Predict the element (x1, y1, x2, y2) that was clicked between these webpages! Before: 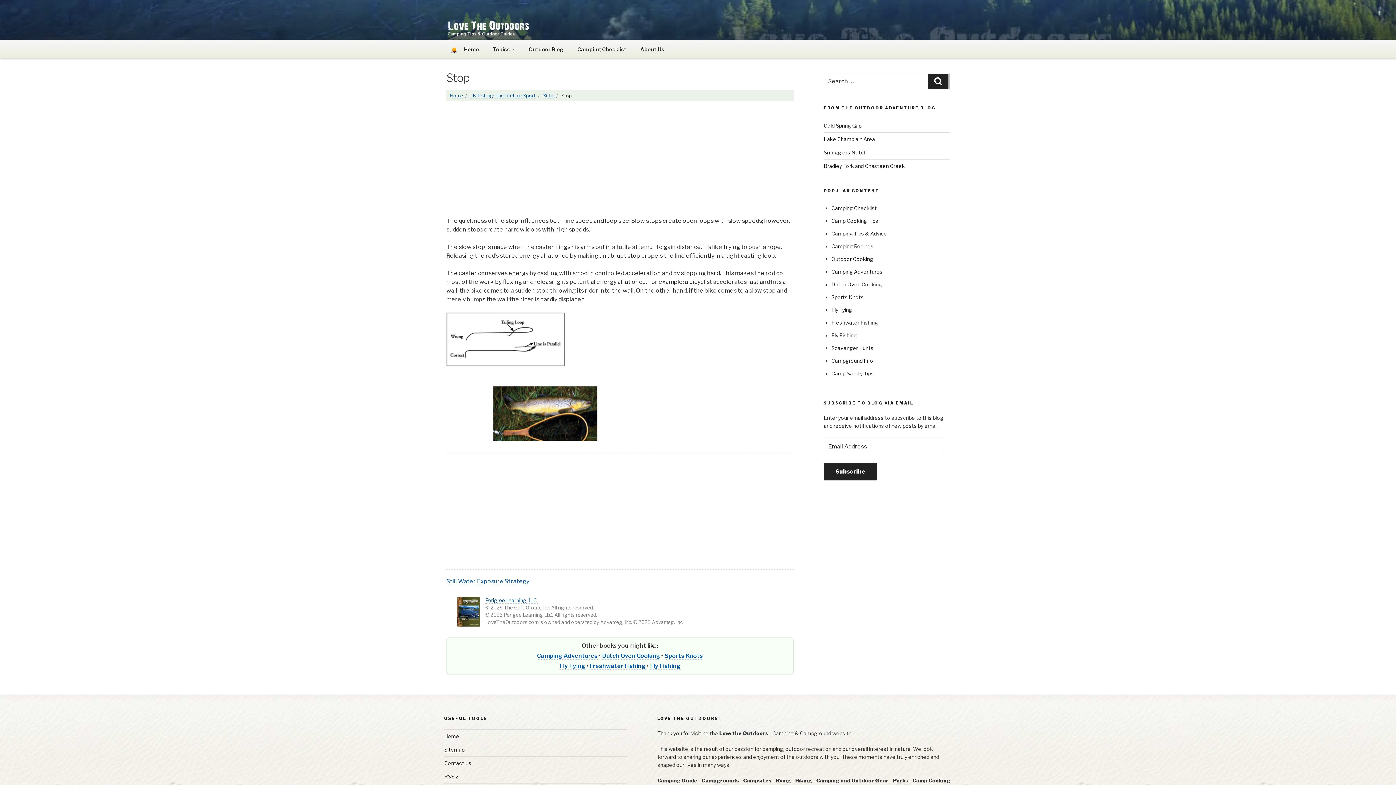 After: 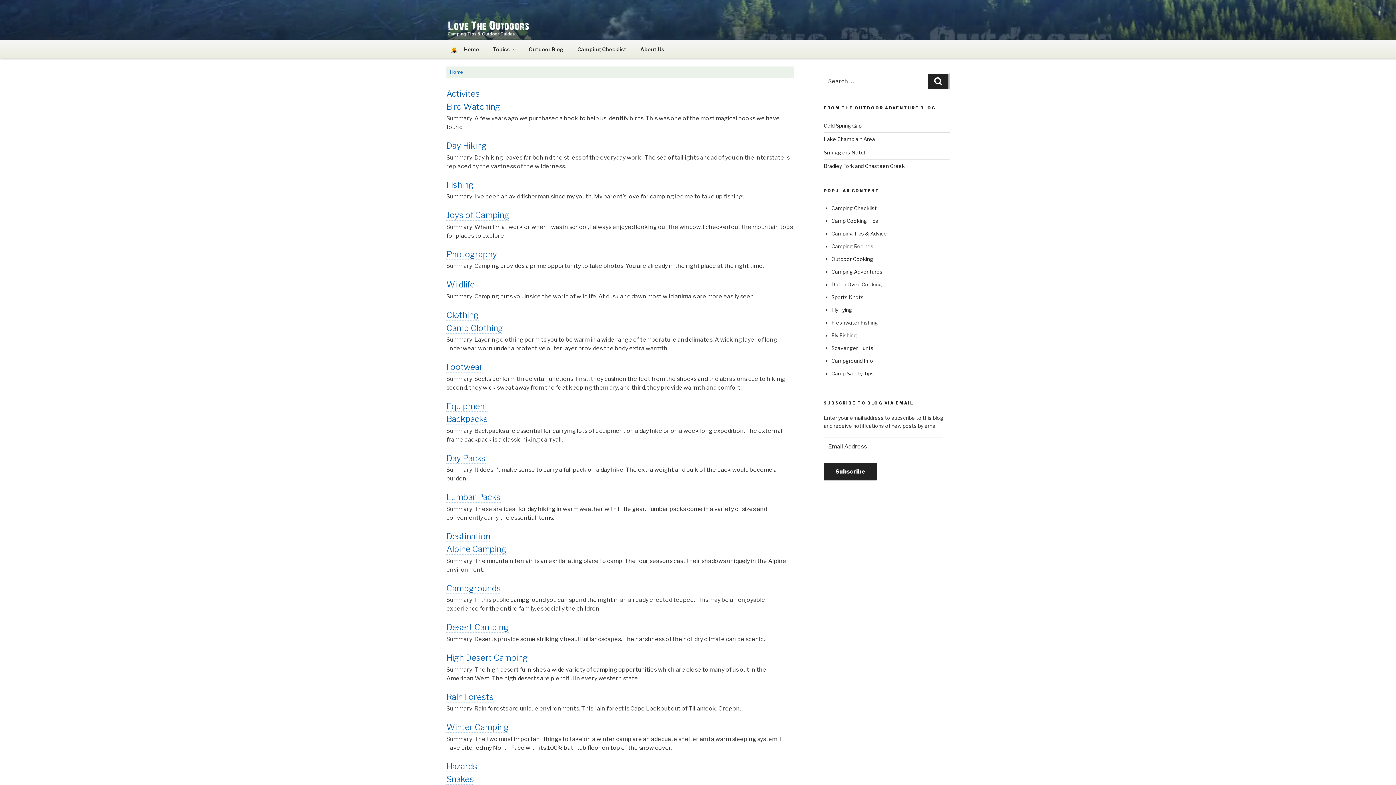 Action: bbox: (831, 268, 882, 275) label: Camping Adventures